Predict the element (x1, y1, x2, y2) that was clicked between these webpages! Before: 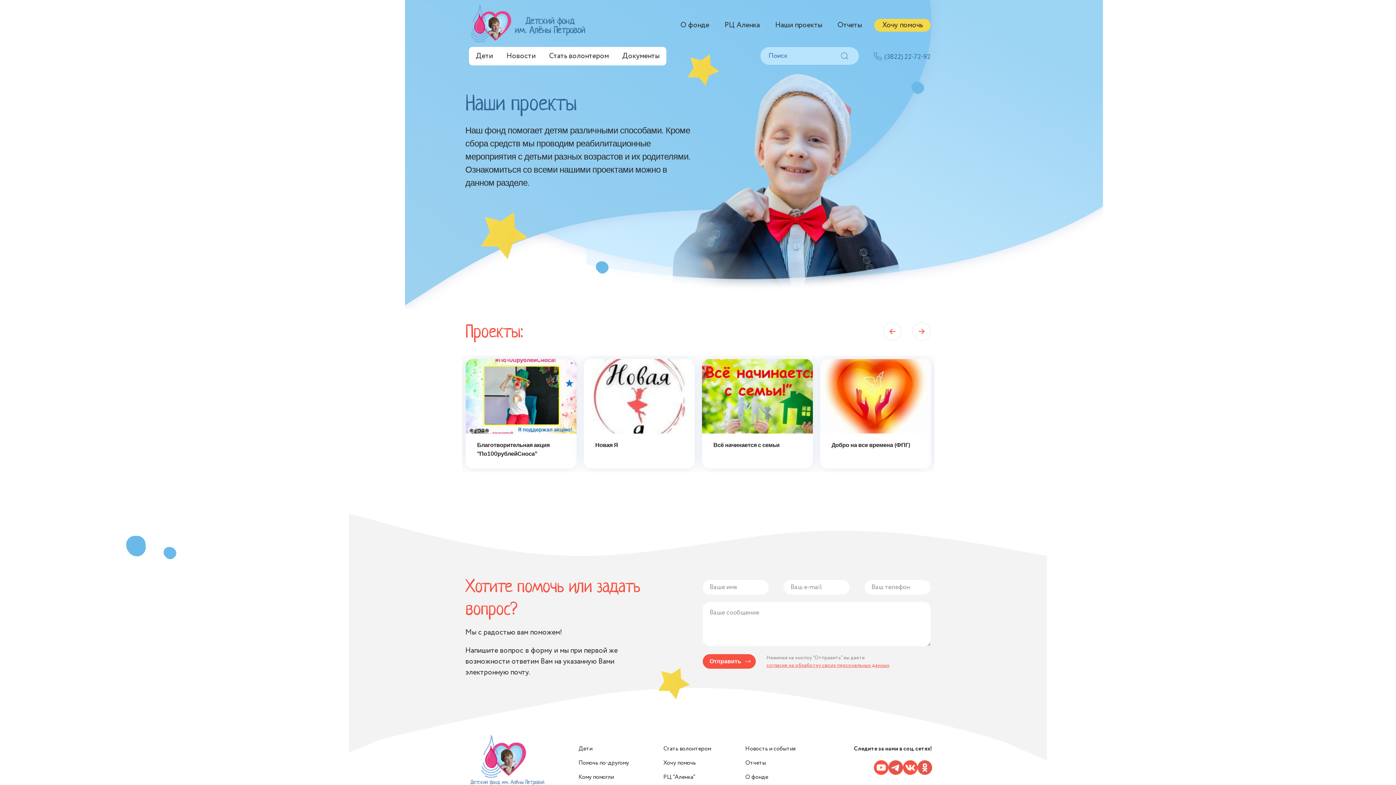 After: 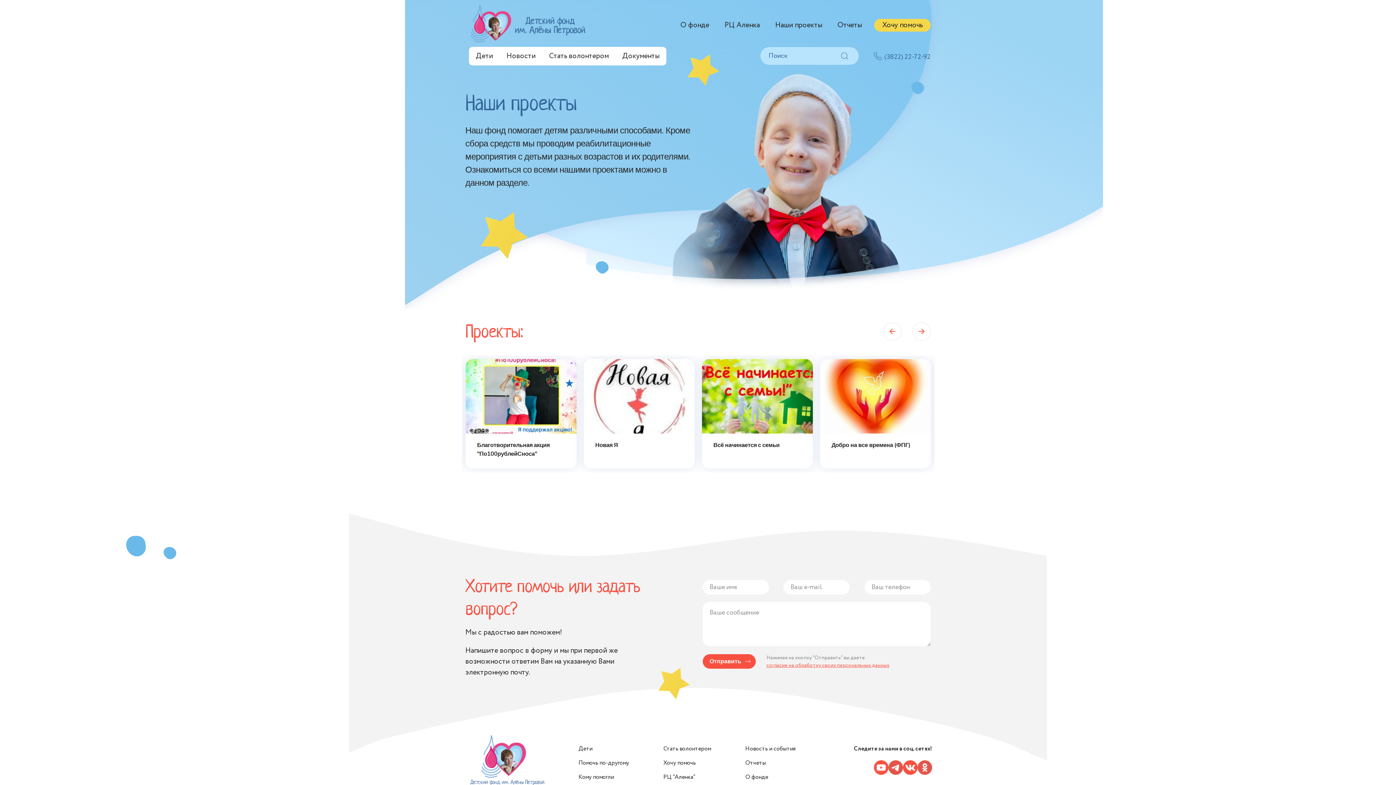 Action: bbox: (874, 760, 888, 775)